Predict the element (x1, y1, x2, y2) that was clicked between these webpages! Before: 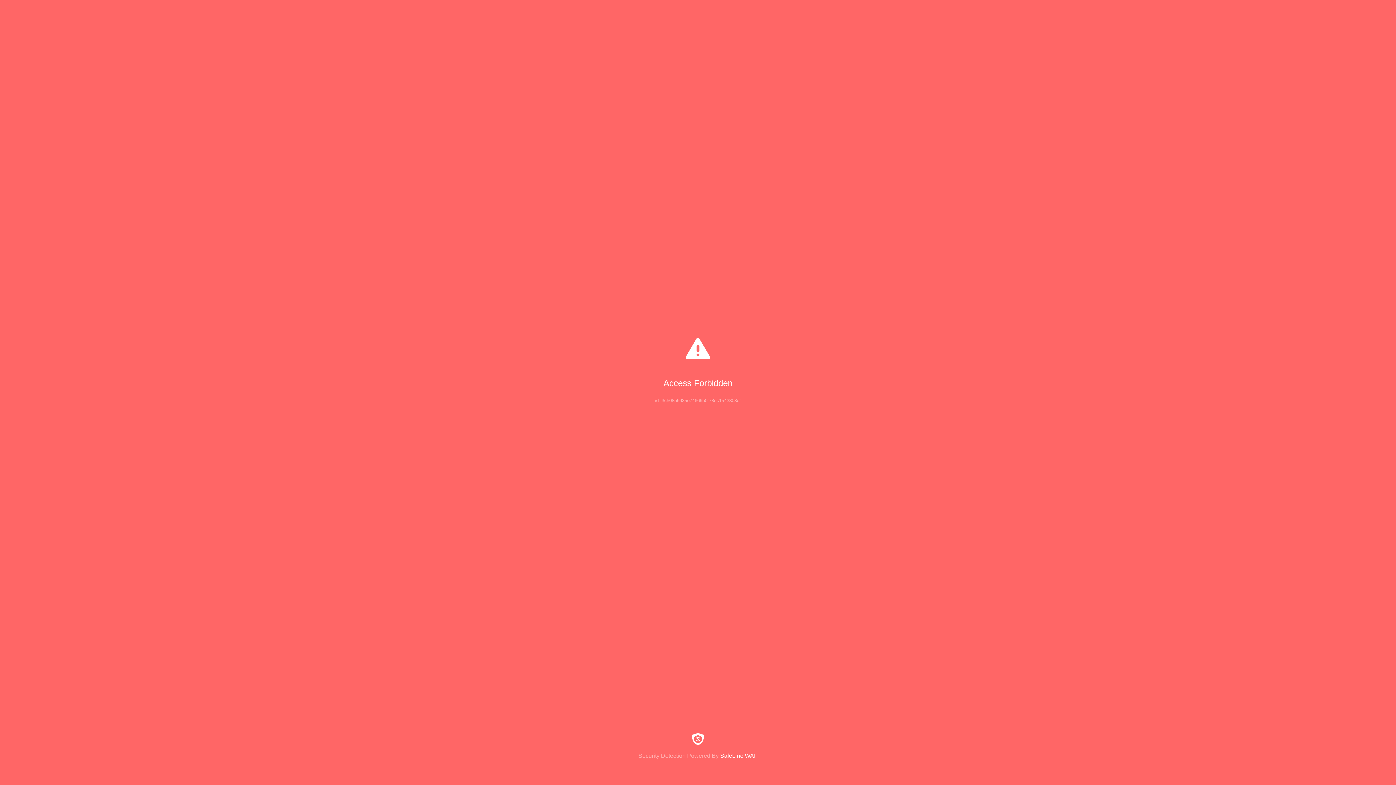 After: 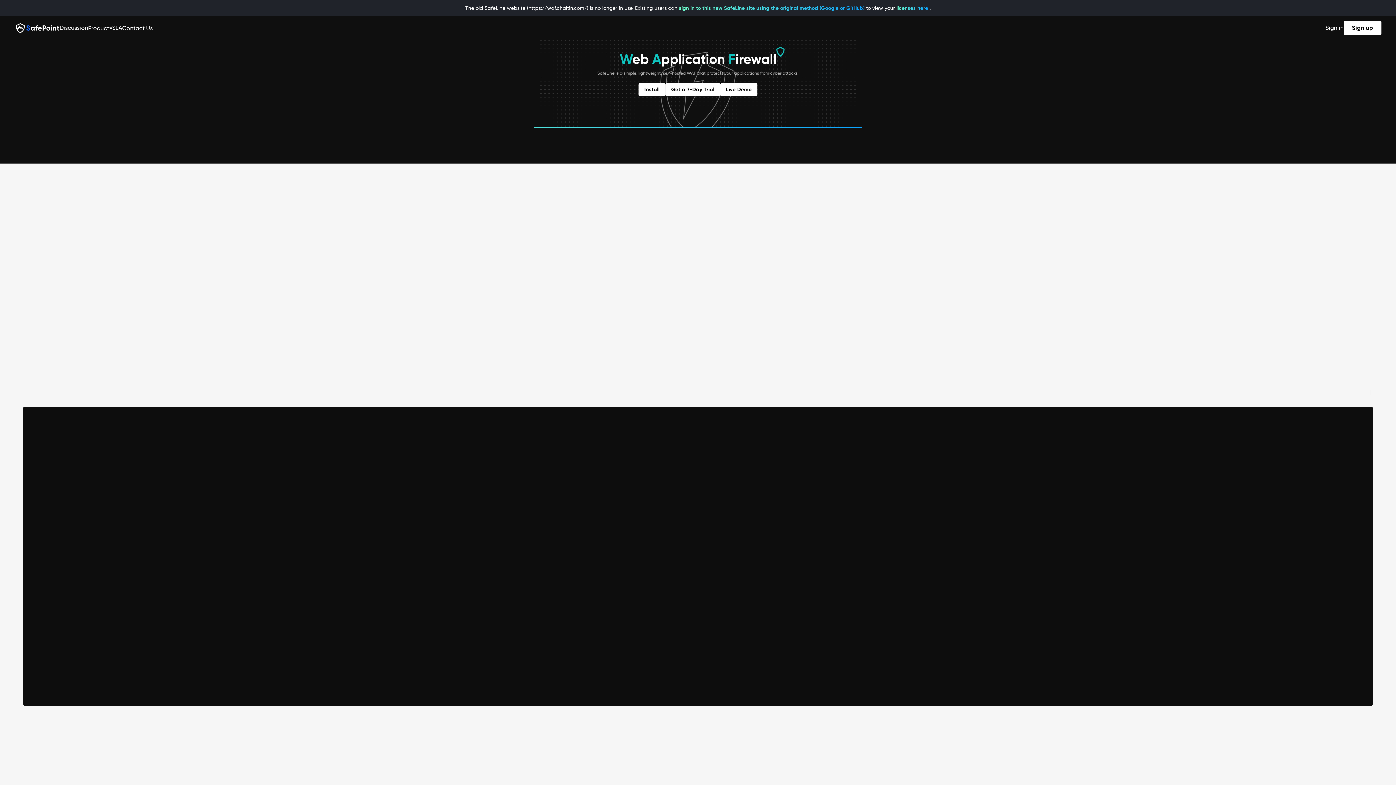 Action: bbox: (0, 733, 1396, 759) label: Security Detection Powered By SafeLine WAF